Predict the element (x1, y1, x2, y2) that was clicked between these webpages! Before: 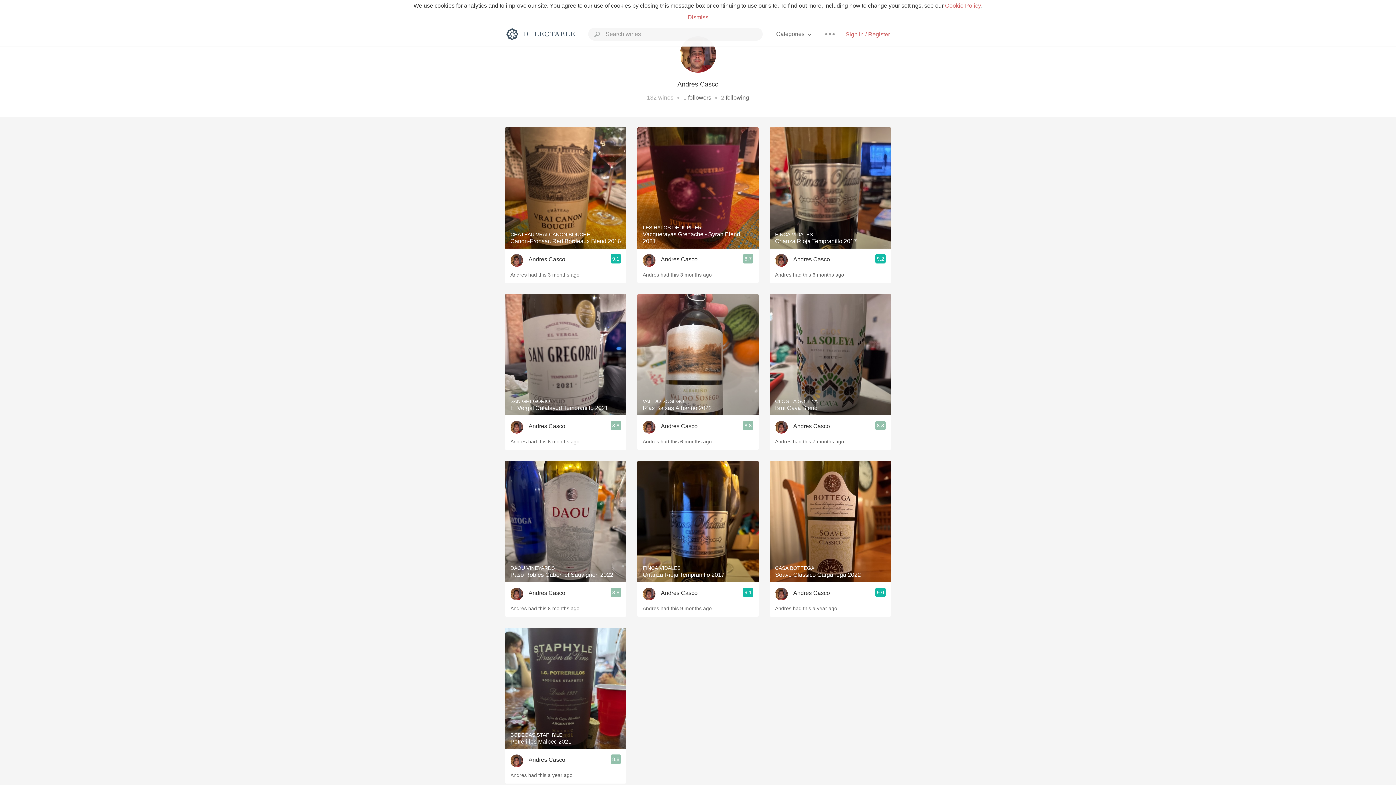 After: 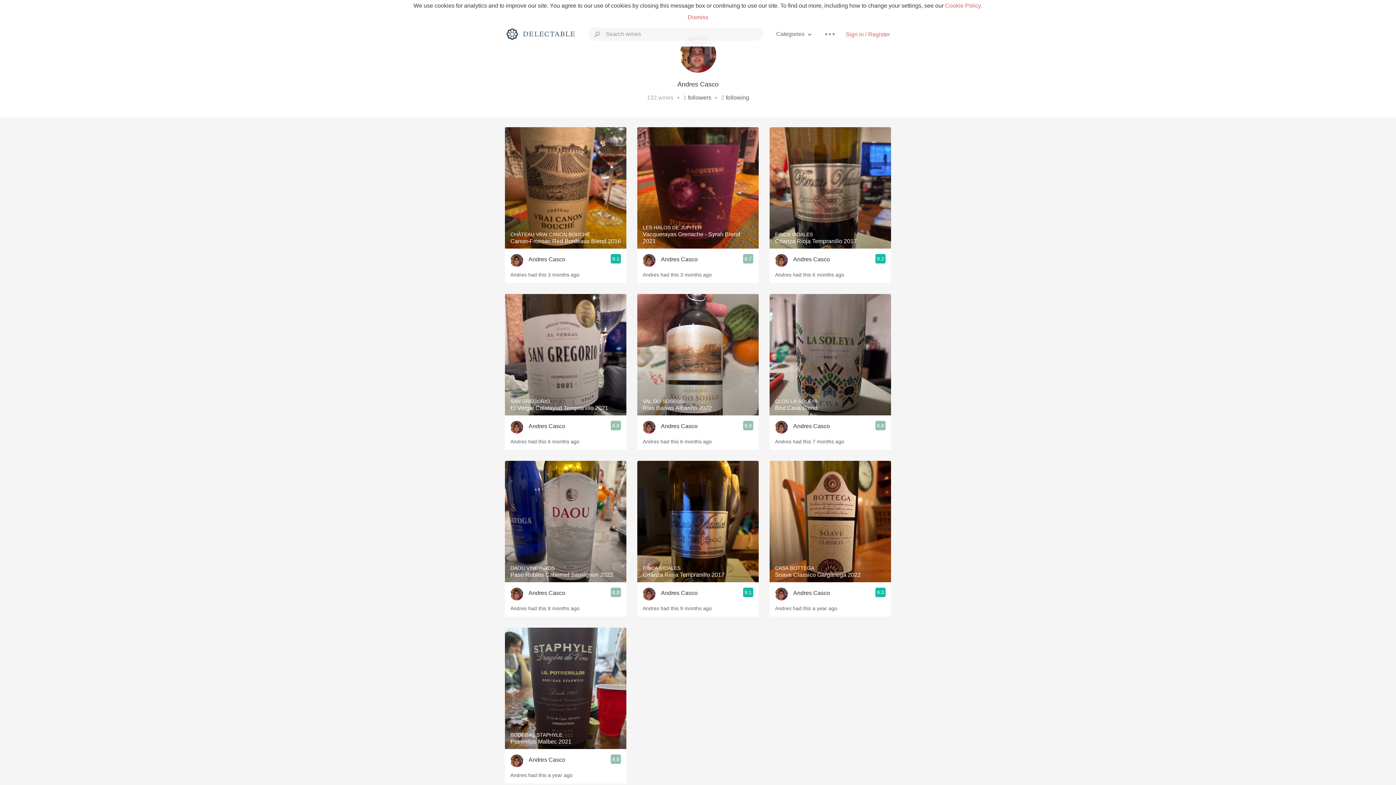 Action: bbox: (642, 254, 655, 266)